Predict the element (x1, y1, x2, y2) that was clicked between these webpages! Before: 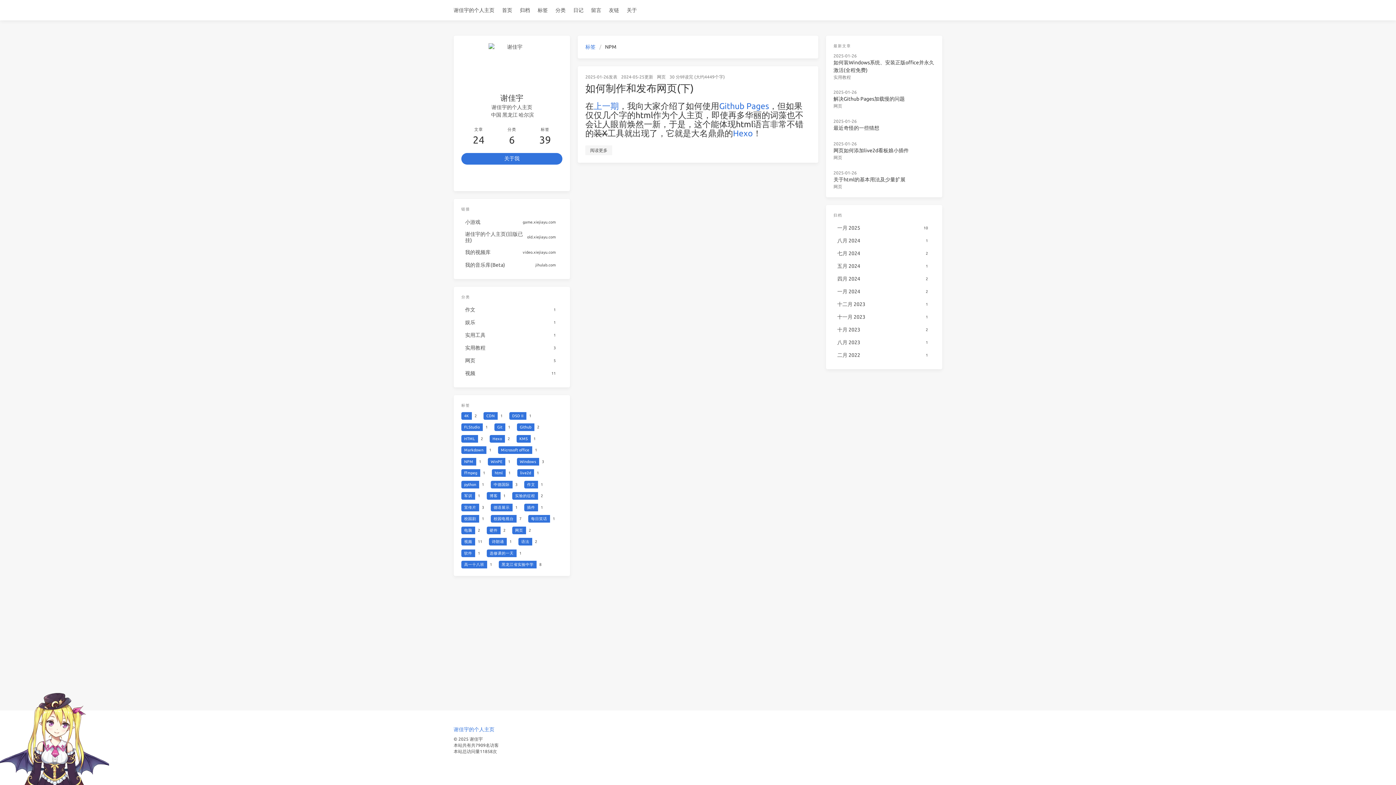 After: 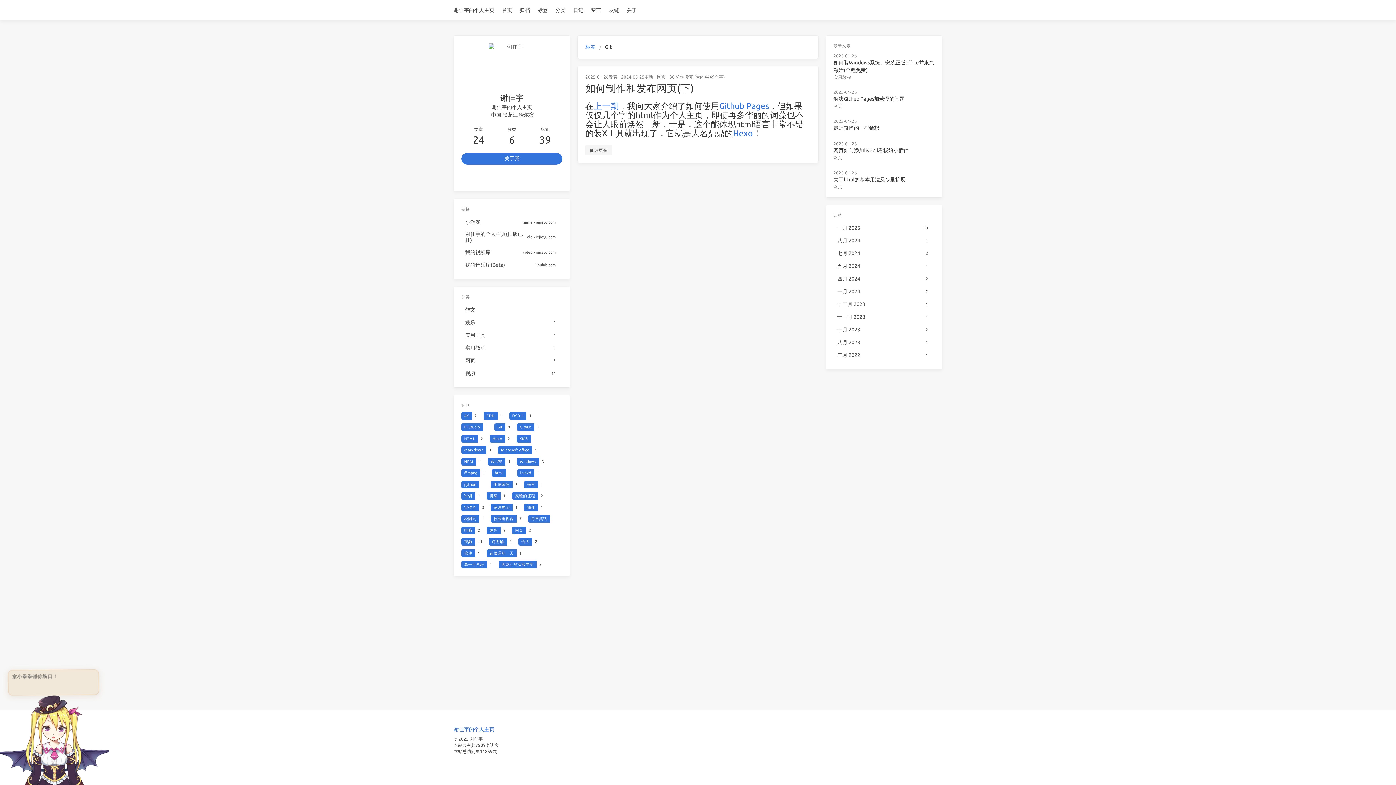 Action: label: Git
1 bbox: (494, 423, 513, 433)